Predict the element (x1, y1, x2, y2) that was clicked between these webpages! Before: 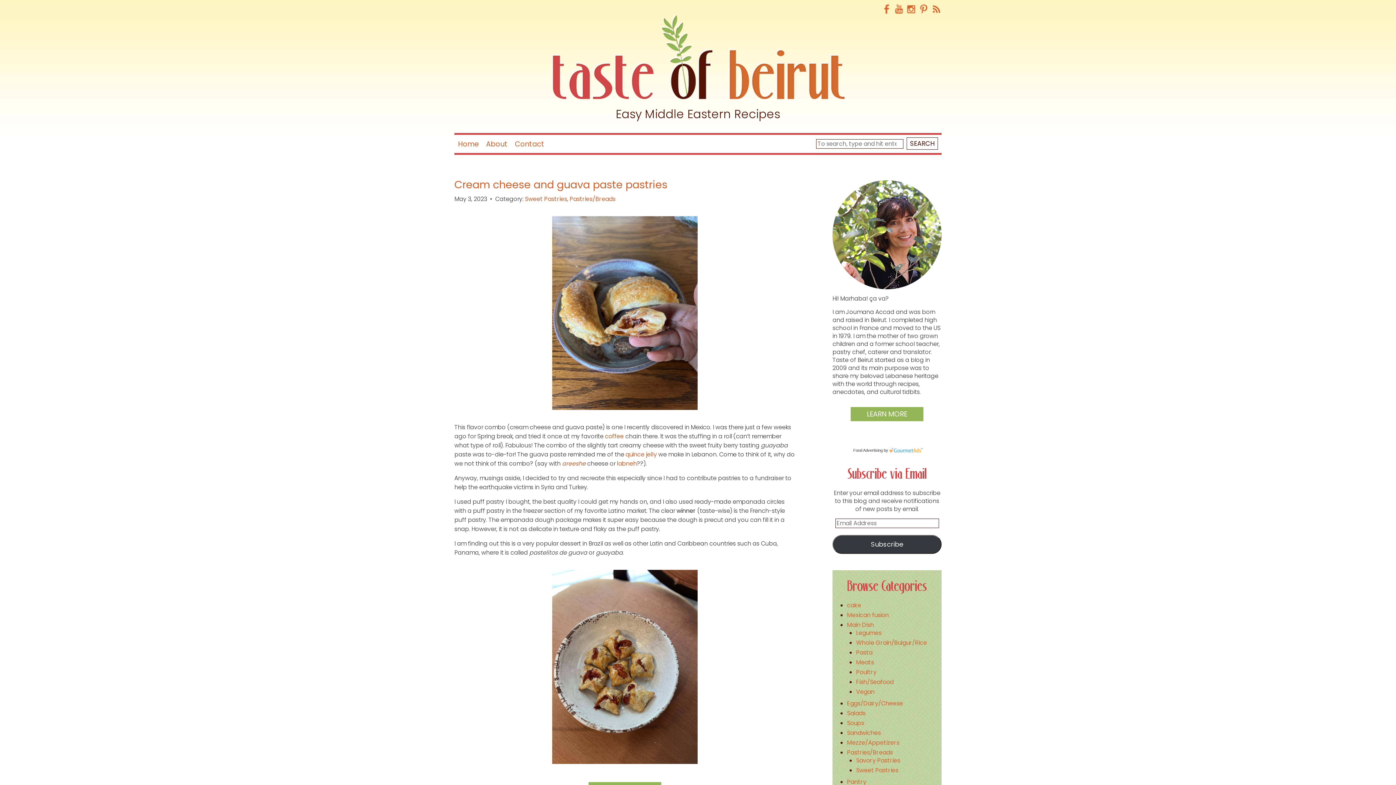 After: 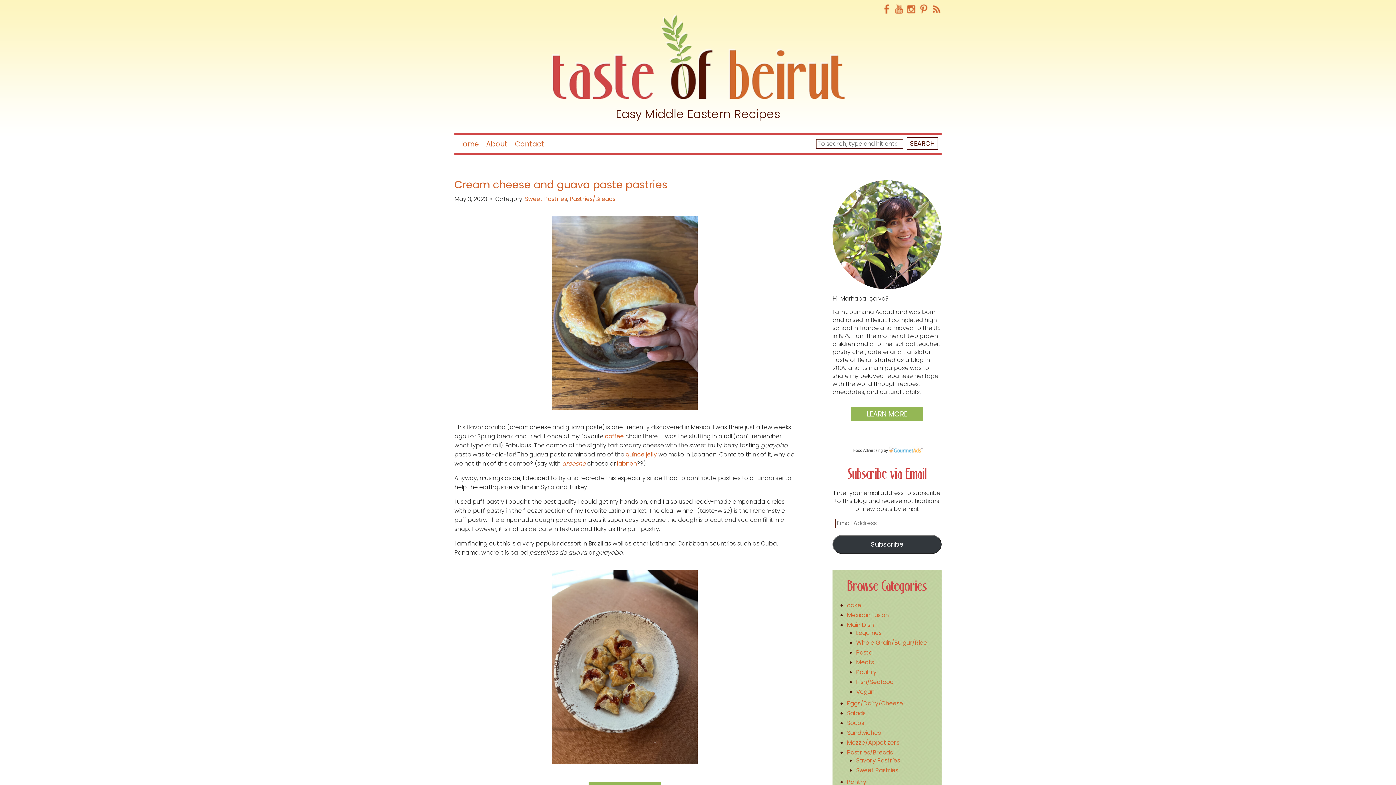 Action: label: SEARCH bbox: (906, 137, 938, 149)